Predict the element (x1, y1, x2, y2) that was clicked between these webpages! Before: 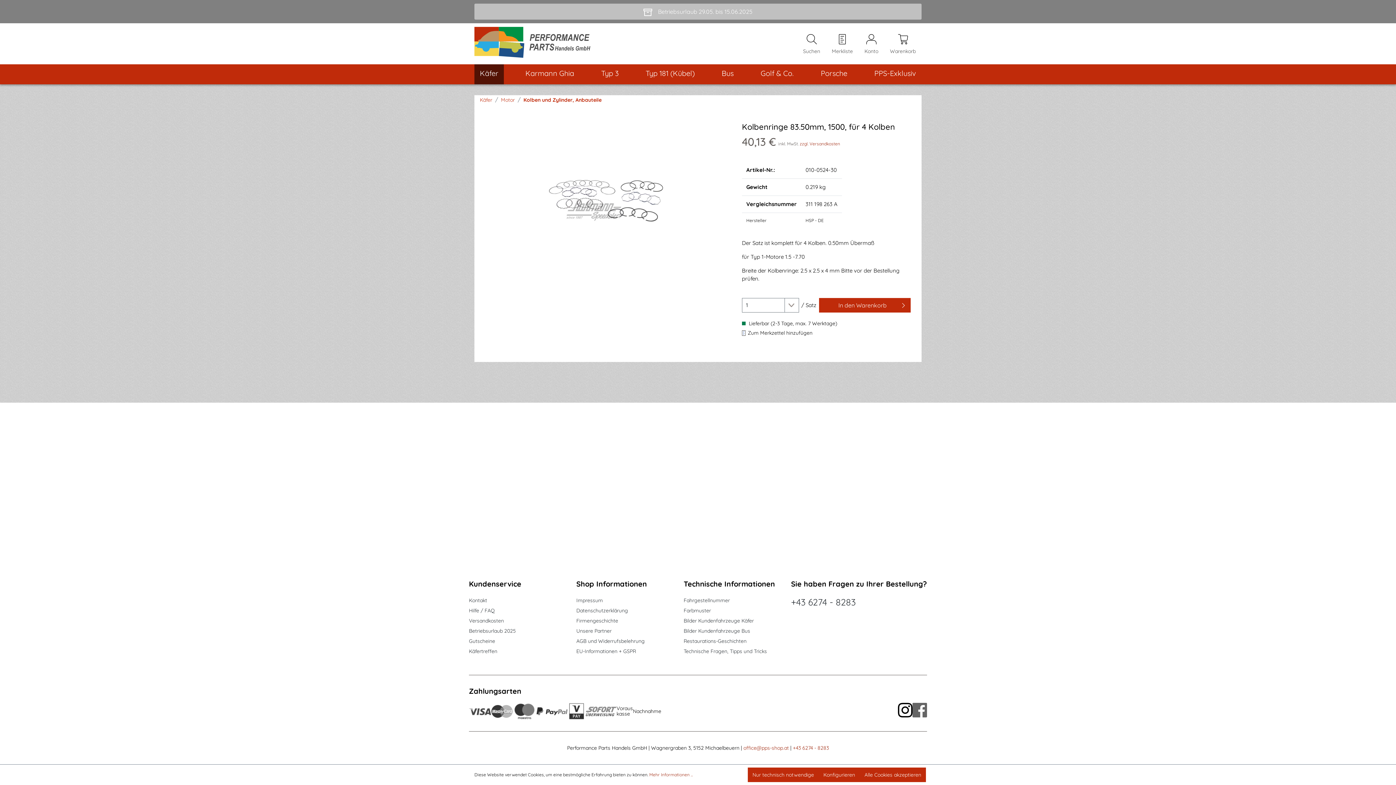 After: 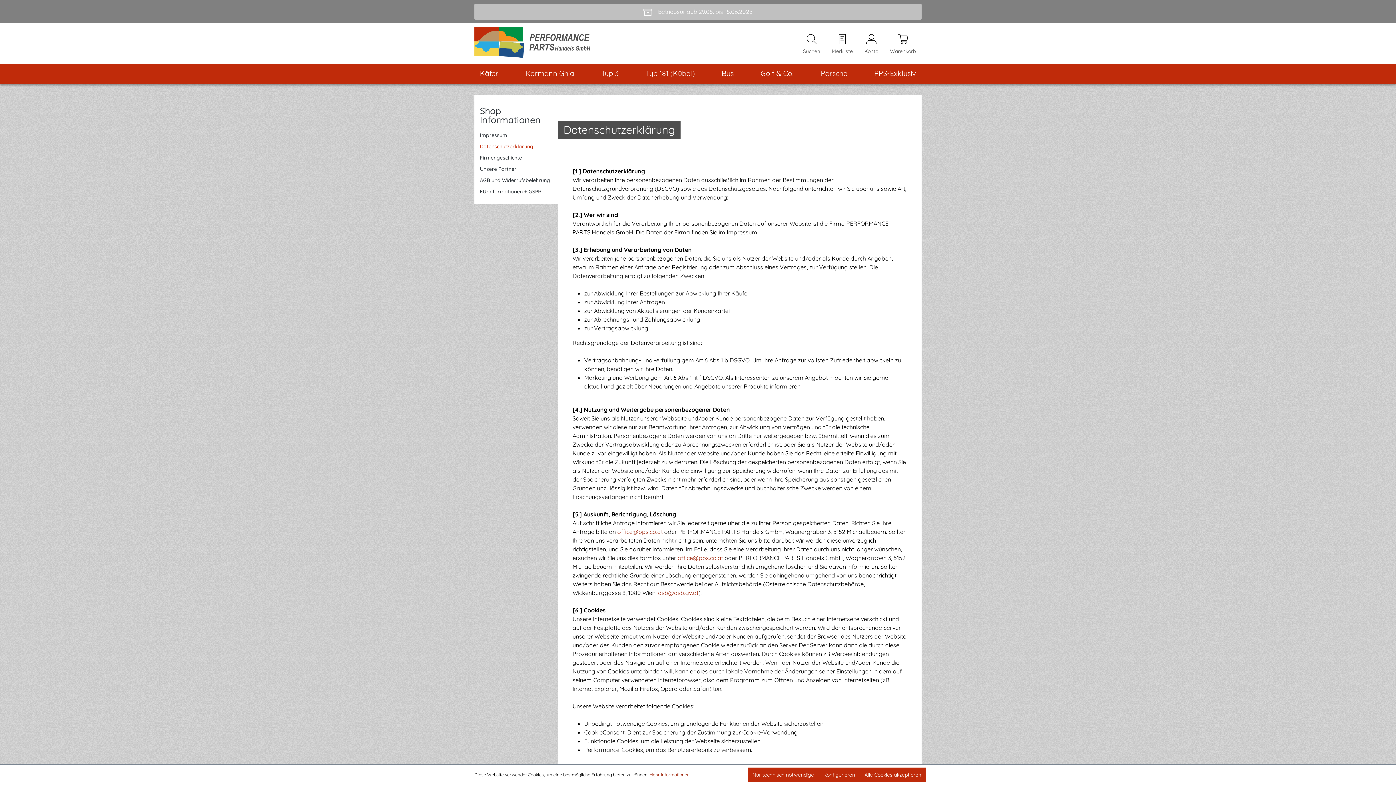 Action: label: Datenschutzerklärung bbox: (576, 607, 628, 614)